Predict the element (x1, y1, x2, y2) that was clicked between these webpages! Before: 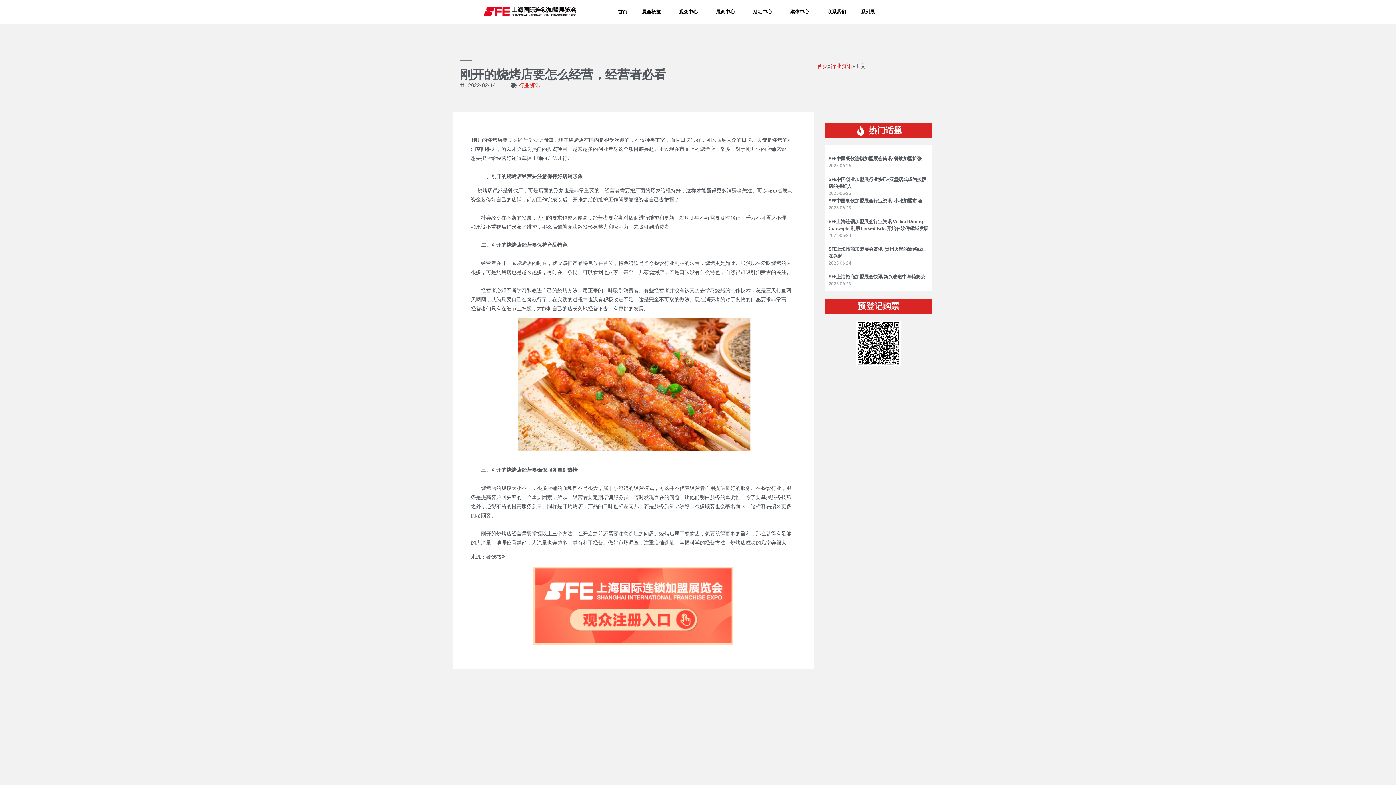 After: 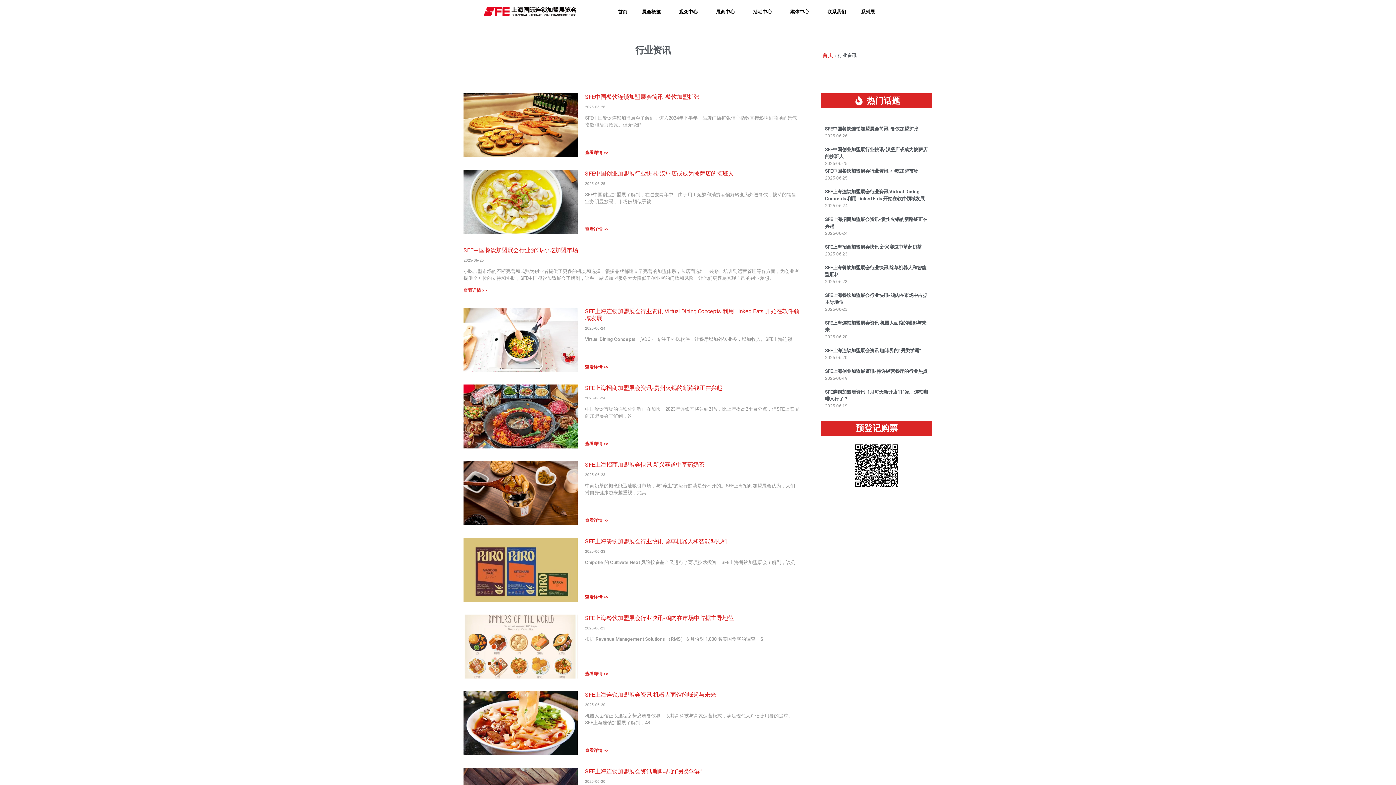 Action: bbox: (518, 82, 540, 88) label: 行业资讯